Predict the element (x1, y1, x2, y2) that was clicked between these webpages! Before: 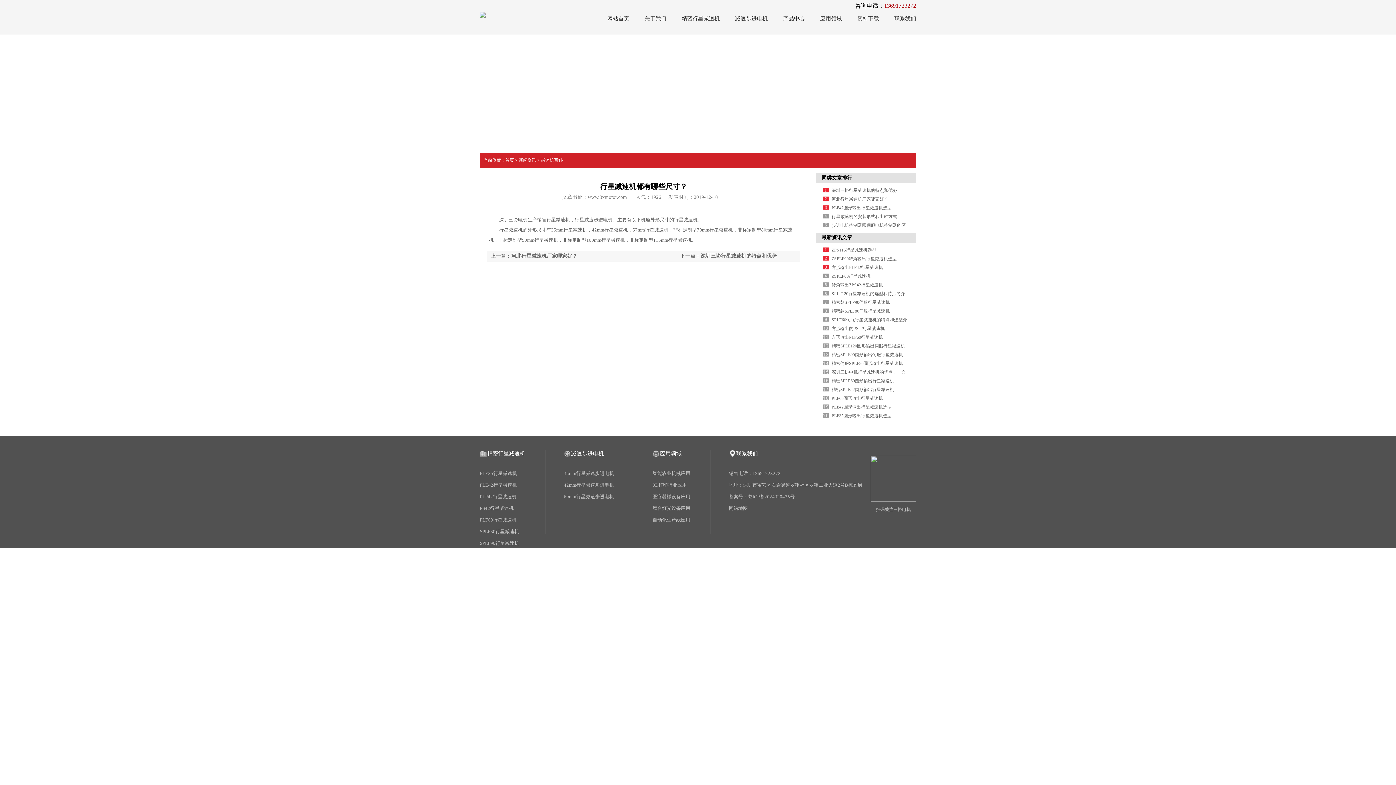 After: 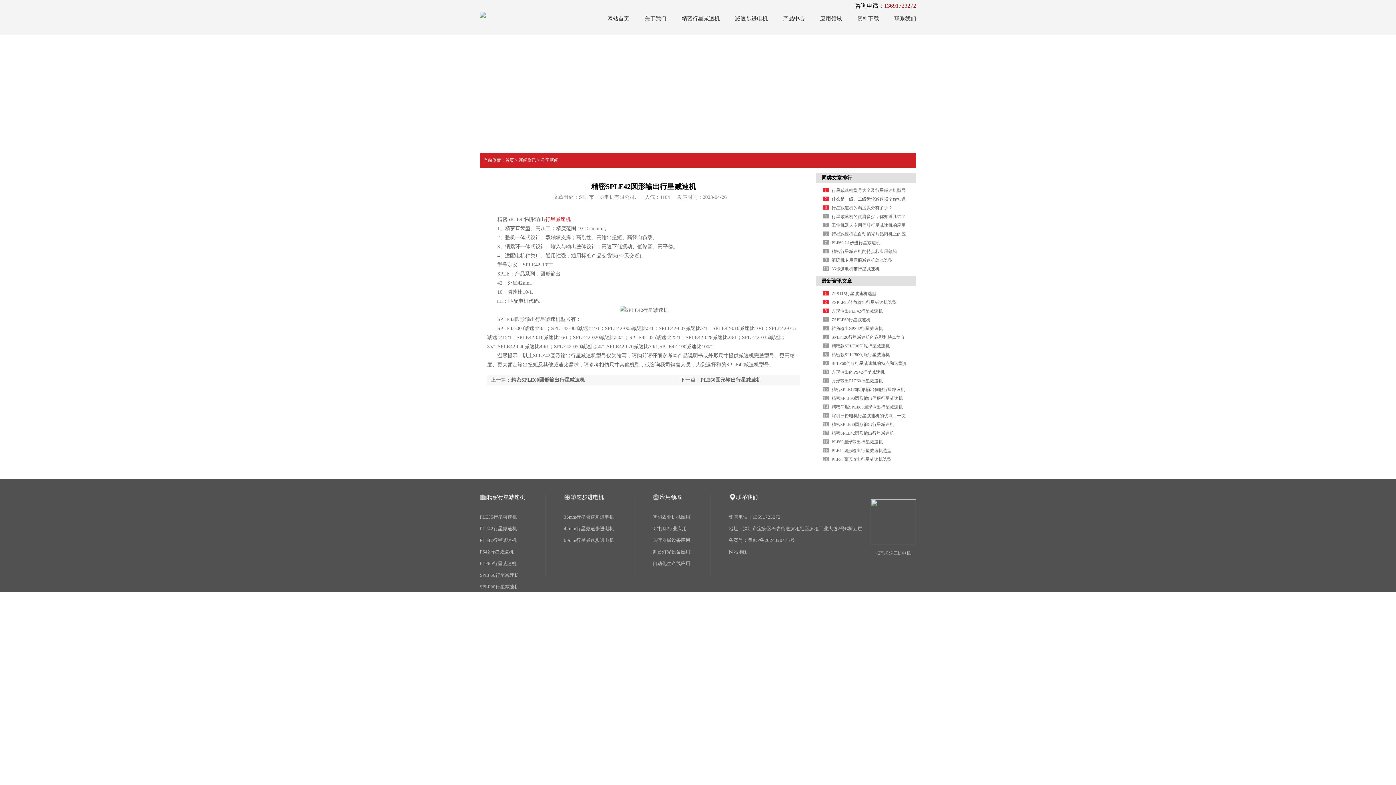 Action: label: 精密SPLE42圆形输出行星减速机 bbox: (831, 387, 894, 392)